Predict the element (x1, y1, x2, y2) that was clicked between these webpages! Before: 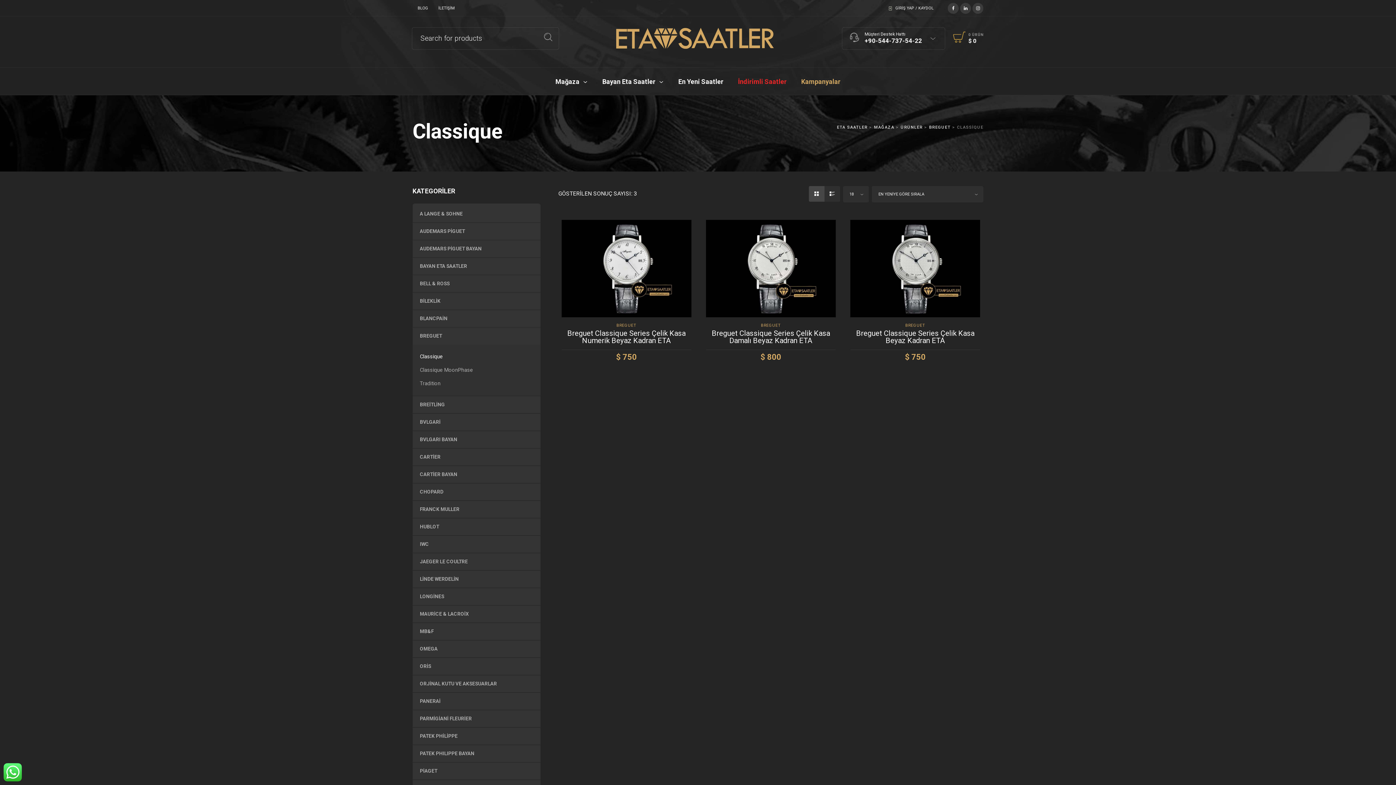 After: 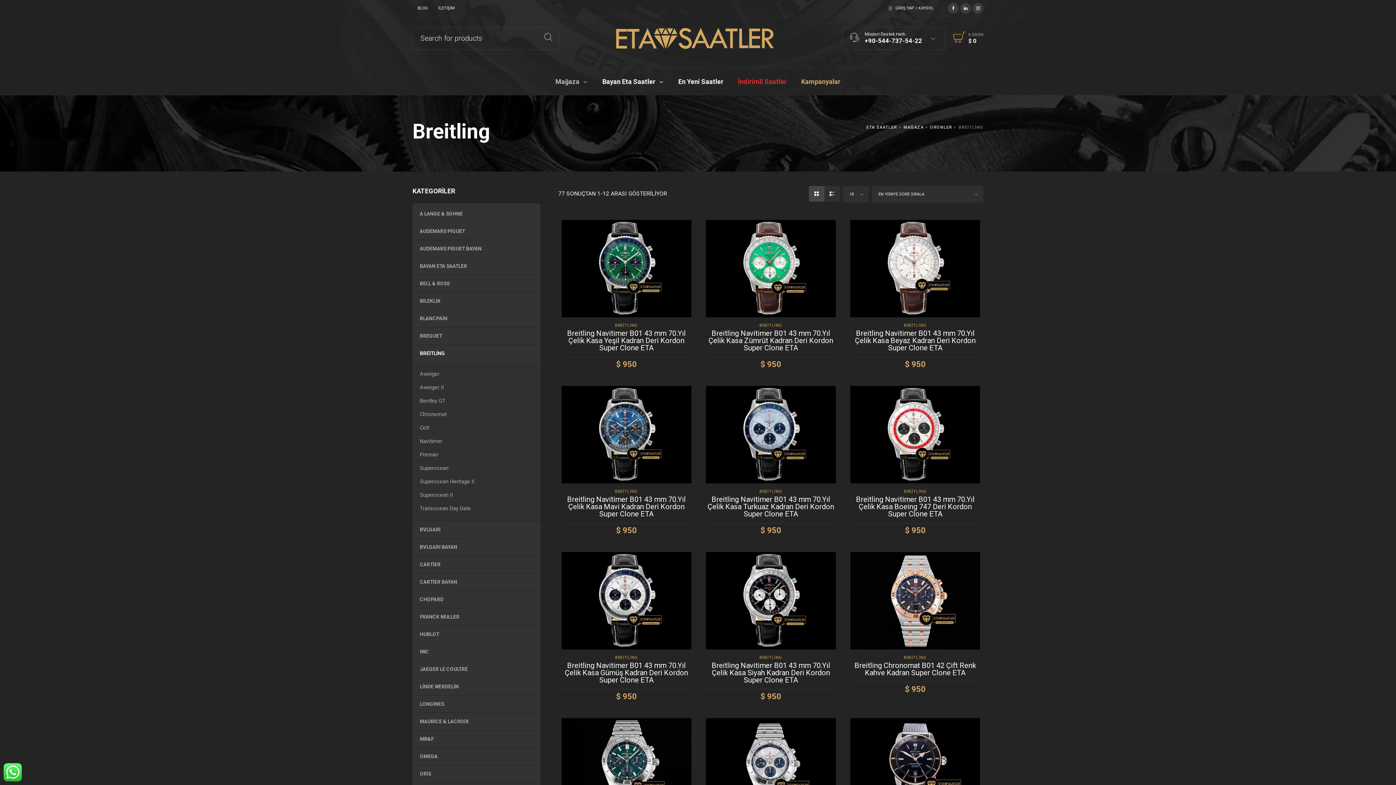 Action: bbox: (412, 396, 446, 413) label: BREİTLİNG